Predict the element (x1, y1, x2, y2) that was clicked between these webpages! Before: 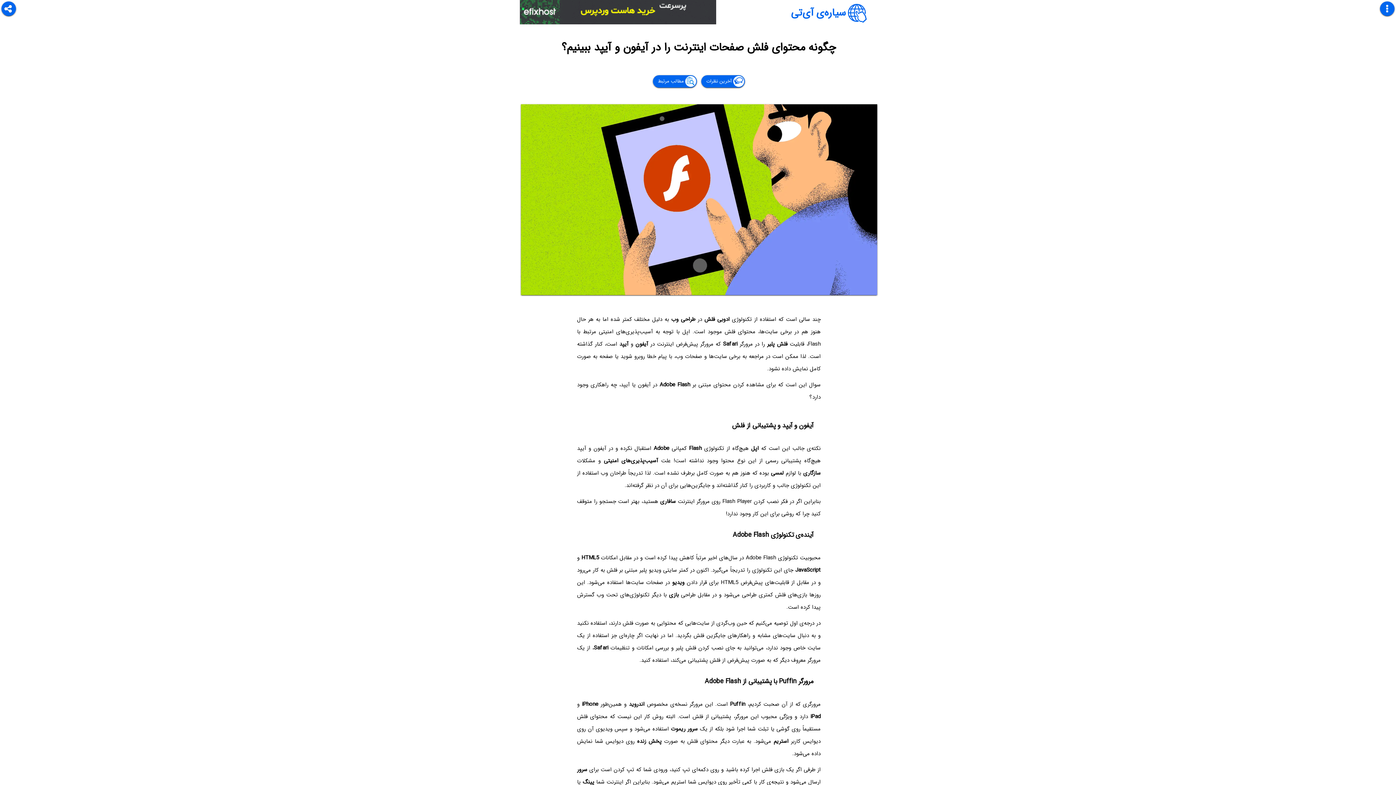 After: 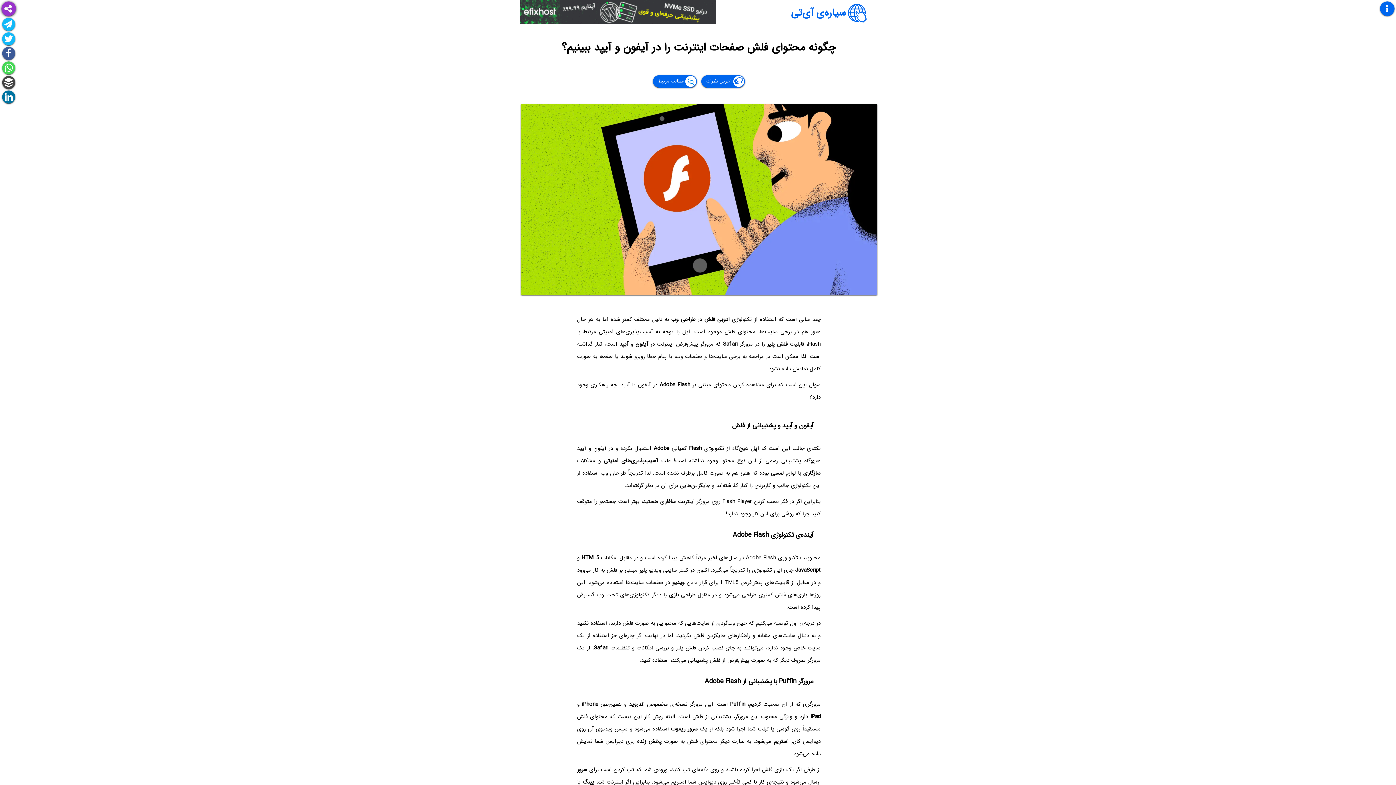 Action: bbox: (1, 1, 16, 16)